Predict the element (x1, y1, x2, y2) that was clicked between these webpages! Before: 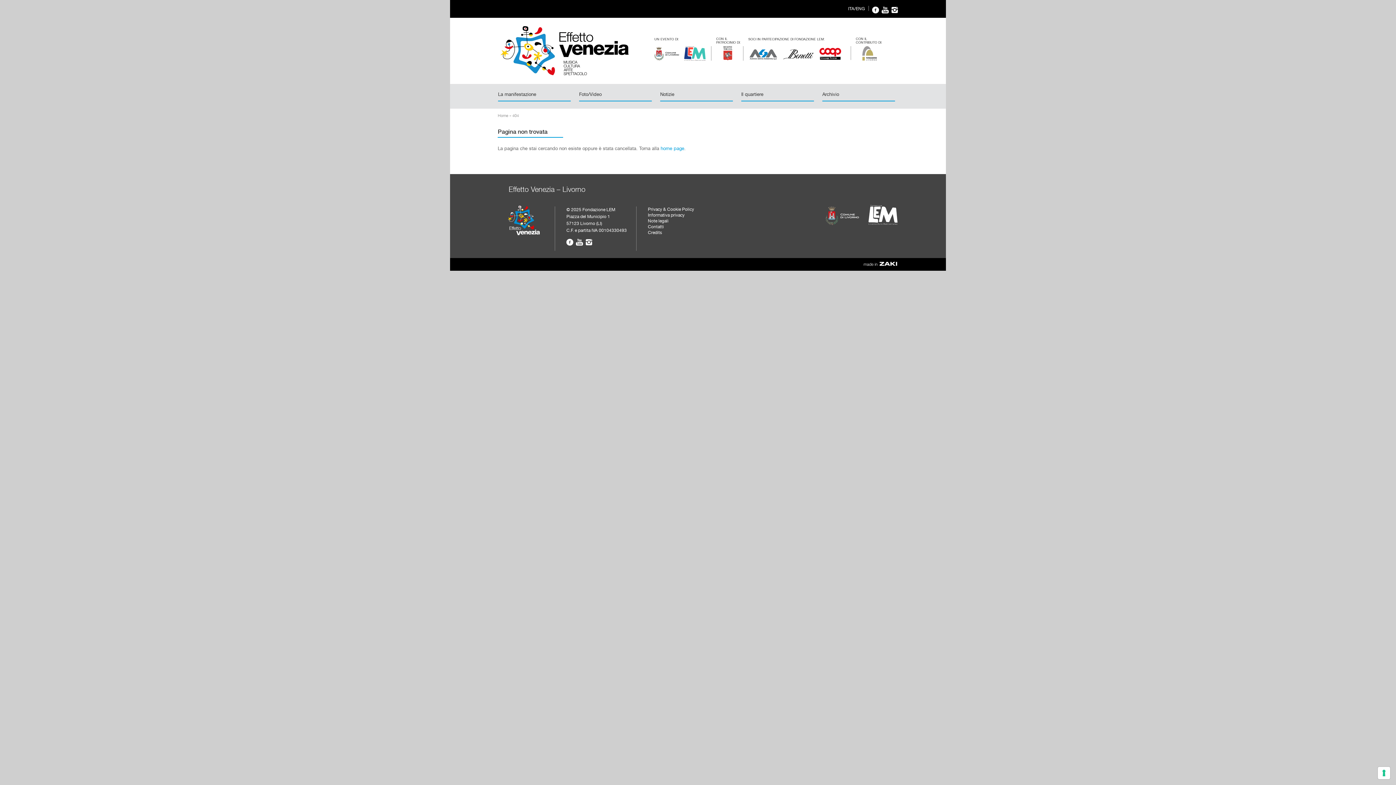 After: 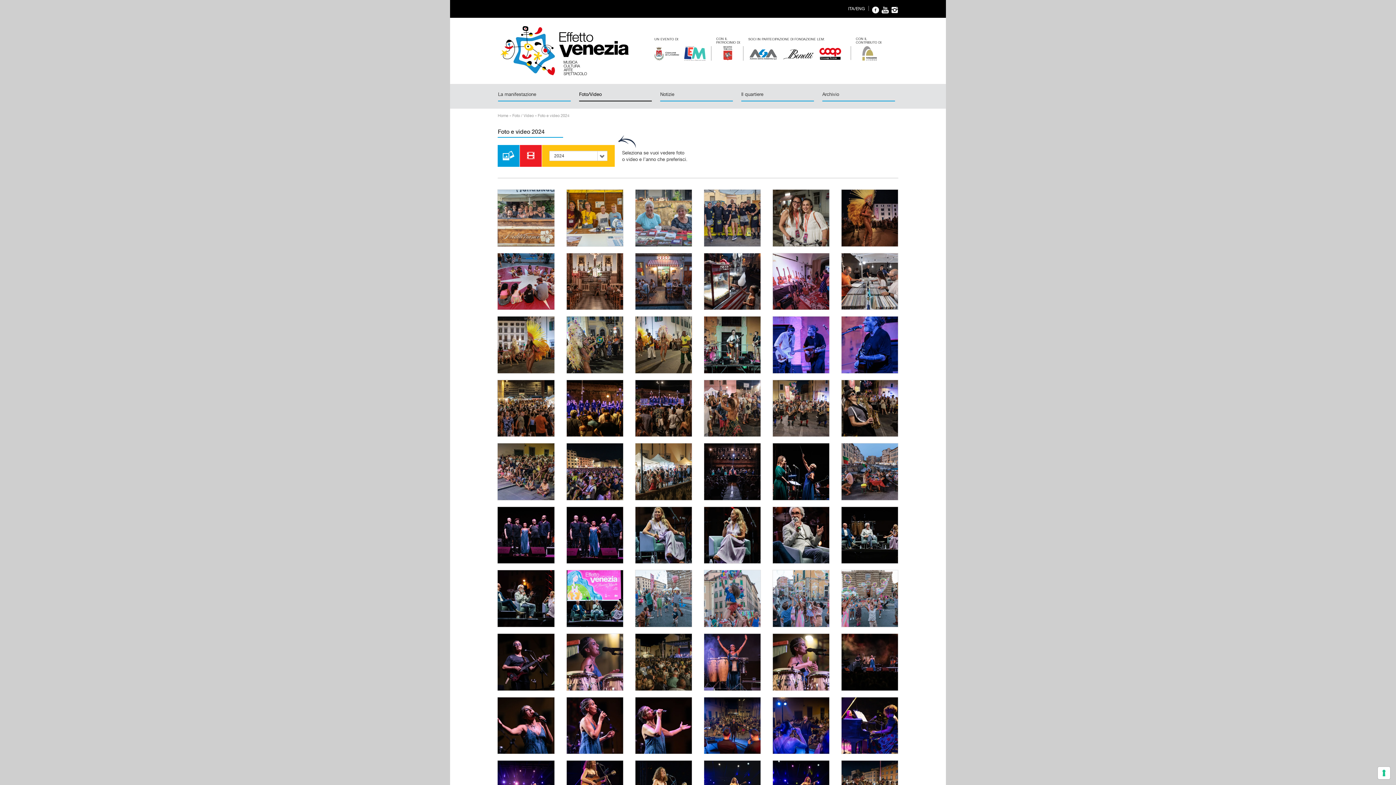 Action: label: Foto/Video bbox: (579, 87, 652, 101)